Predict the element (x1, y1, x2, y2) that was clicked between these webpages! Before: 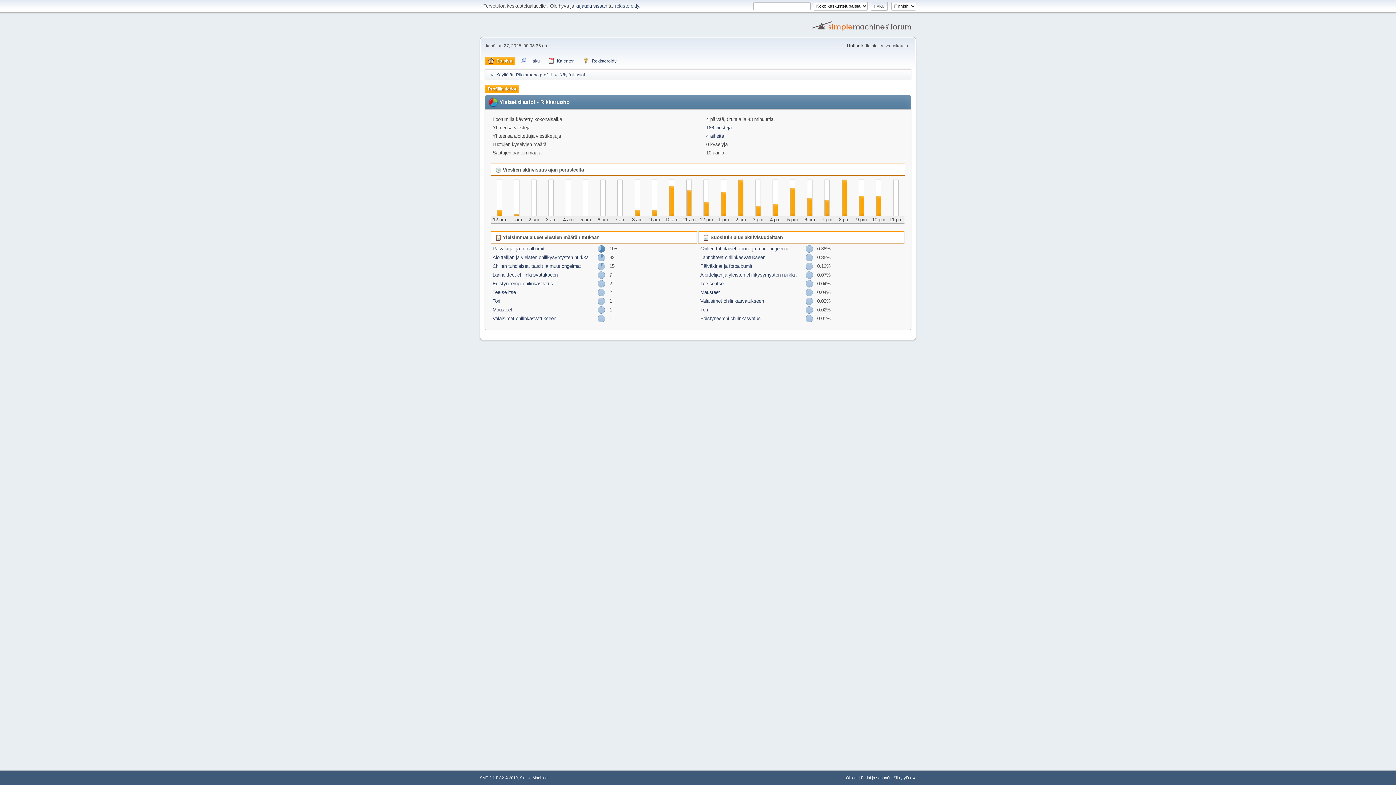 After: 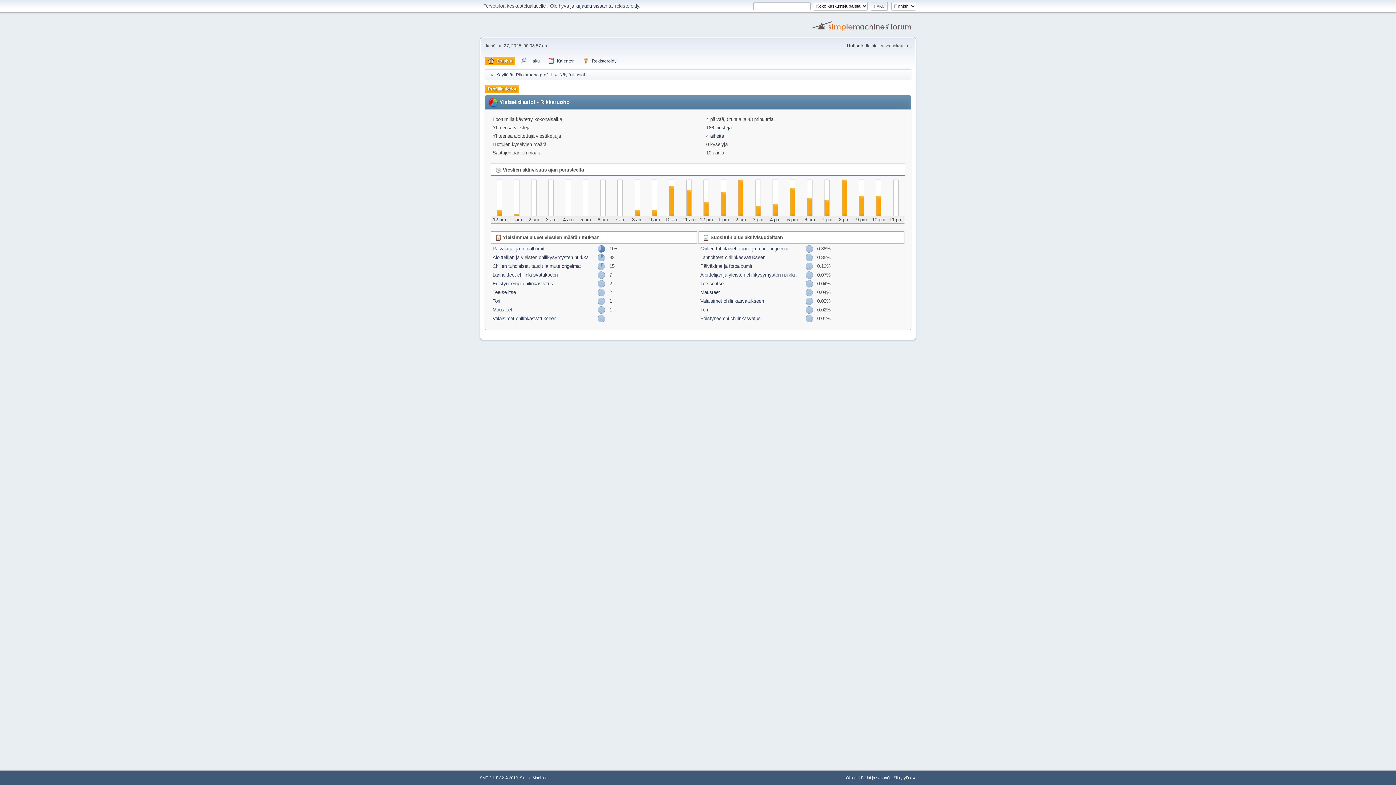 Action: label: Näytä tilastot bbox: (559, 68, 585, 78)